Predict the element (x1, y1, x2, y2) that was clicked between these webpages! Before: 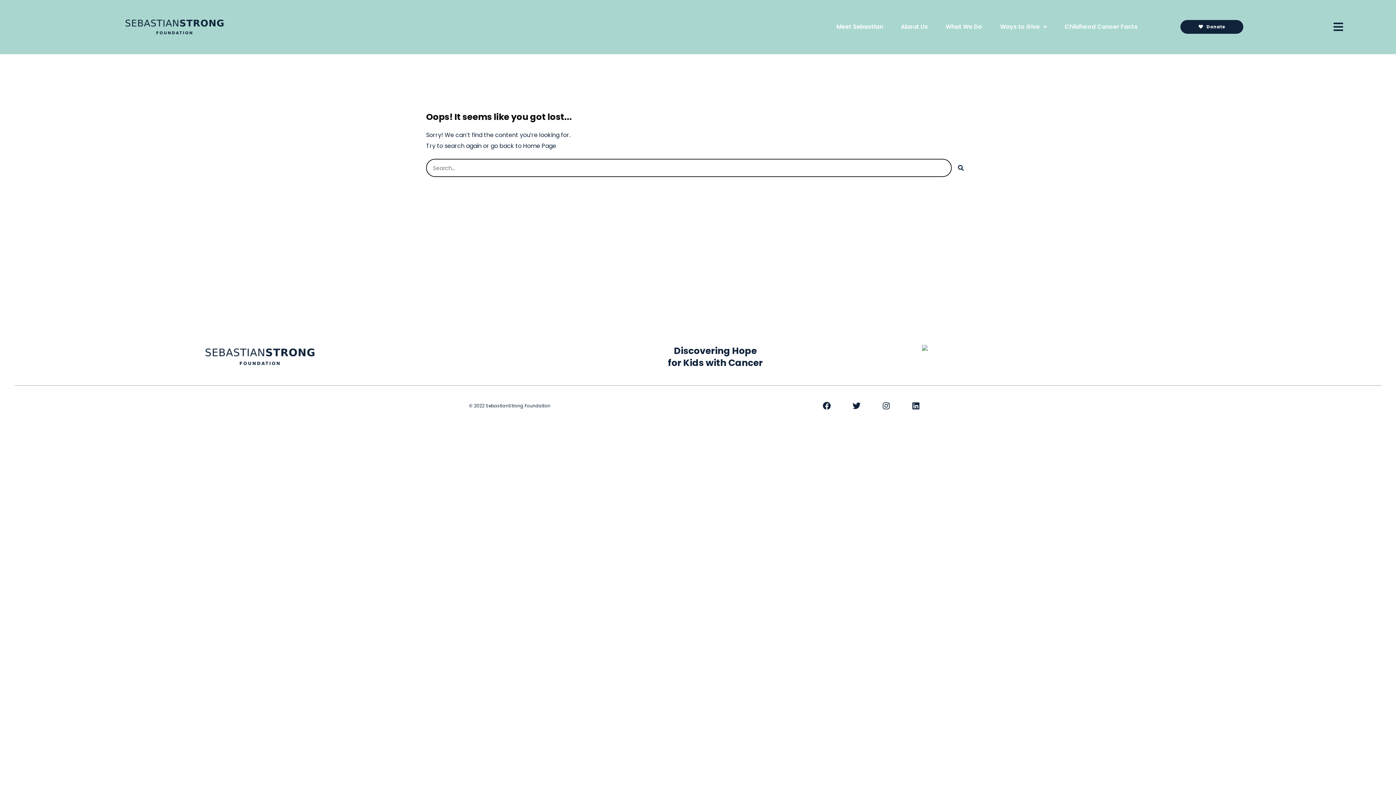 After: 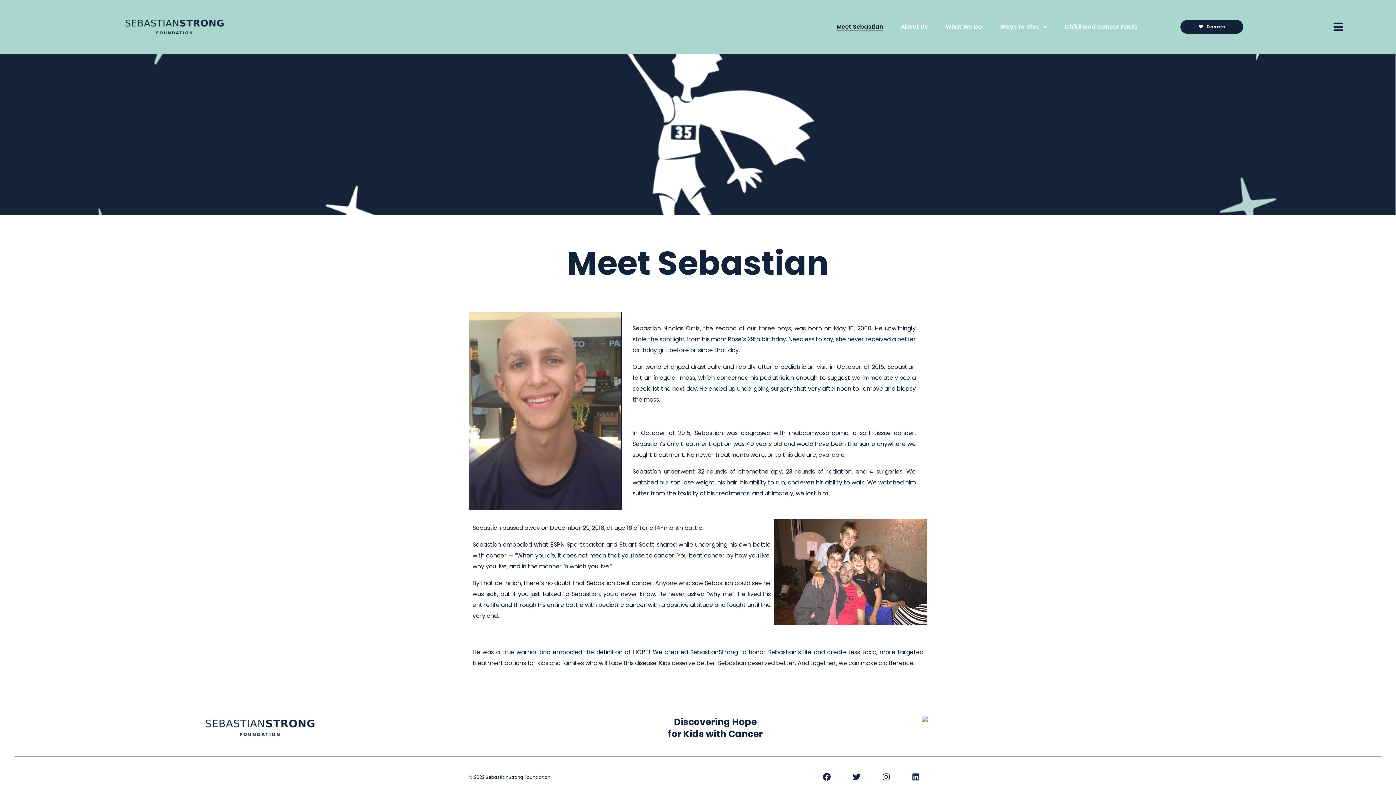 Action: label: Meet Sebastian bbox: (836, 23, 883, 31)